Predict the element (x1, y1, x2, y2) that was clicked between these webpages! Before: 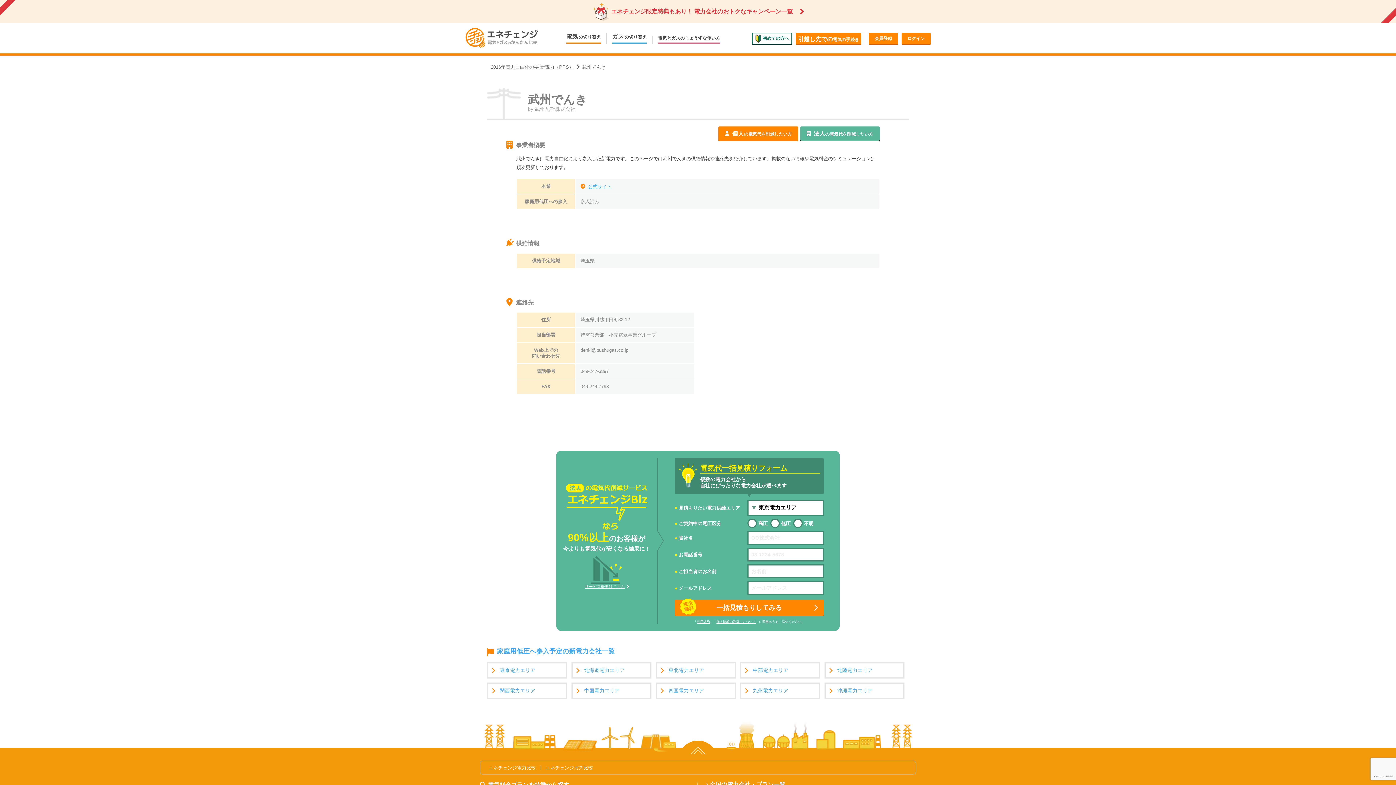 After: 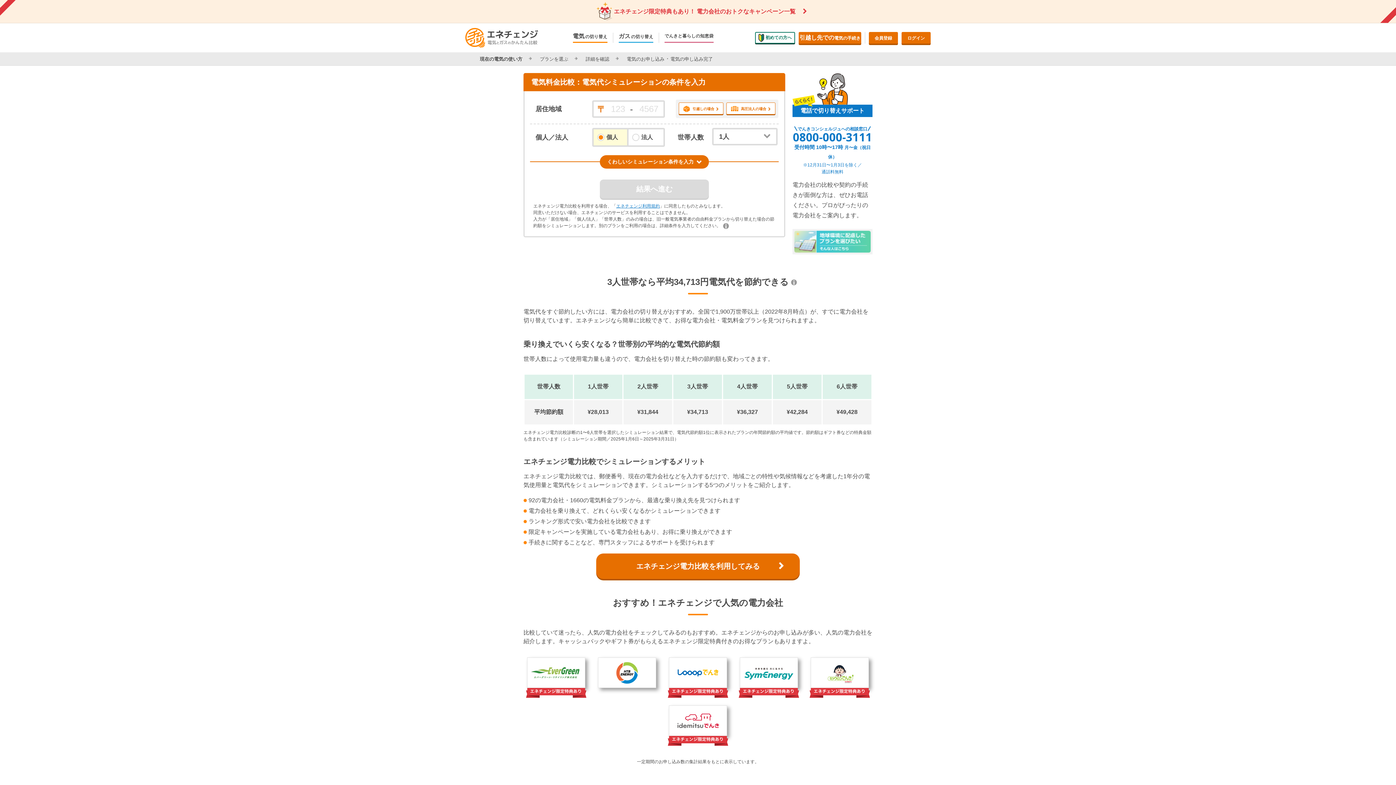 Action: bbox: (718, 126, 798, 140) label: 個人の電気代を削減したい方